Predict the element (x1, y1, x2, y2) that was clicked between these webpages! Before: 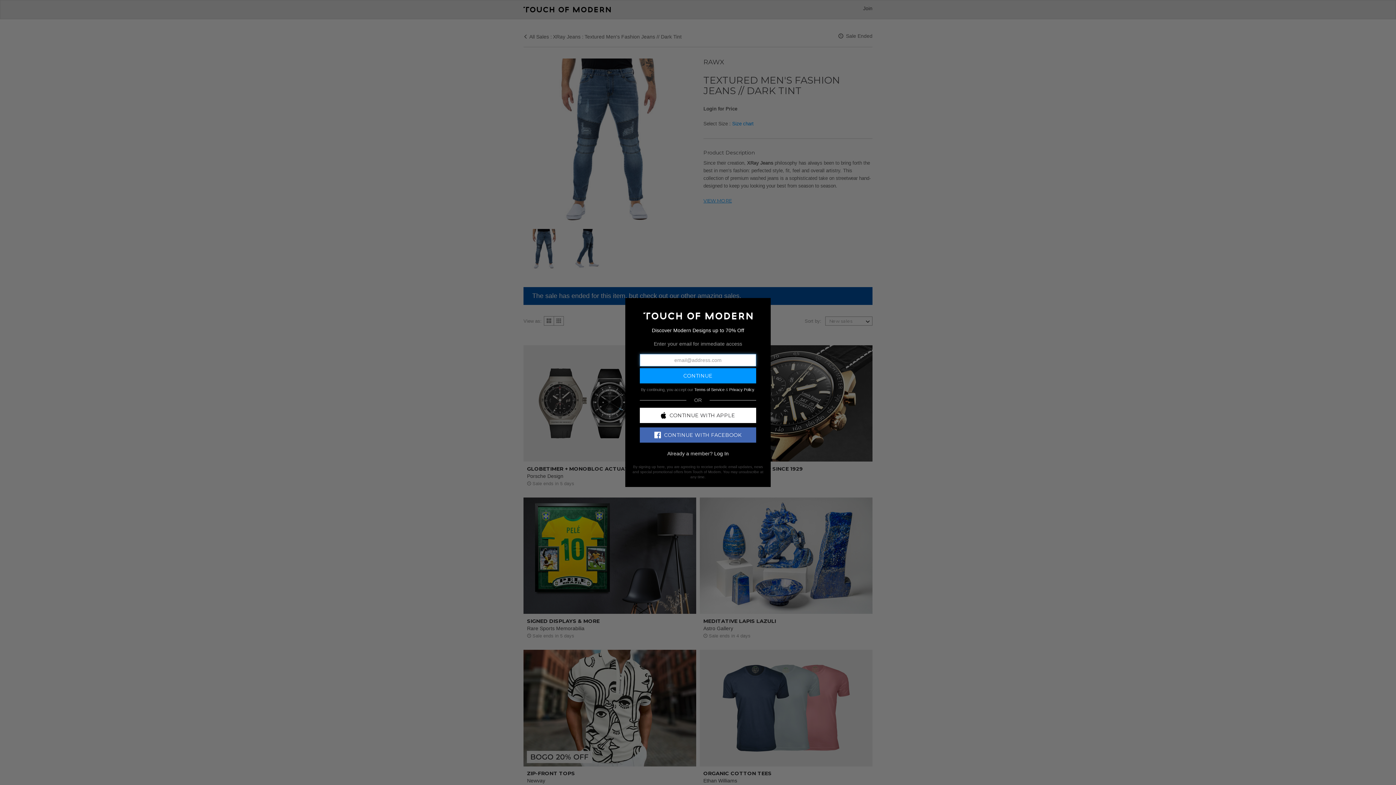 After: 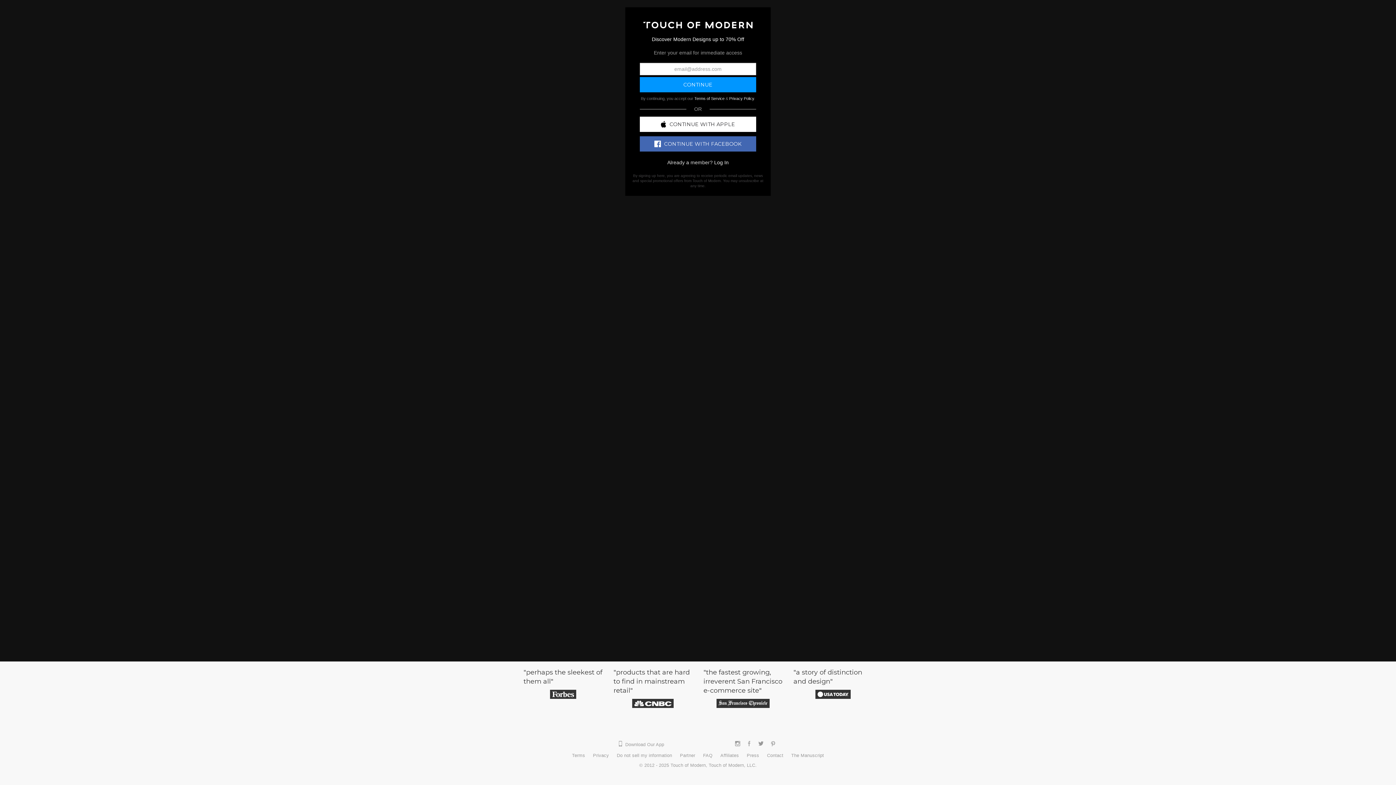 Action: bbox: (643, 312, 752, 318)